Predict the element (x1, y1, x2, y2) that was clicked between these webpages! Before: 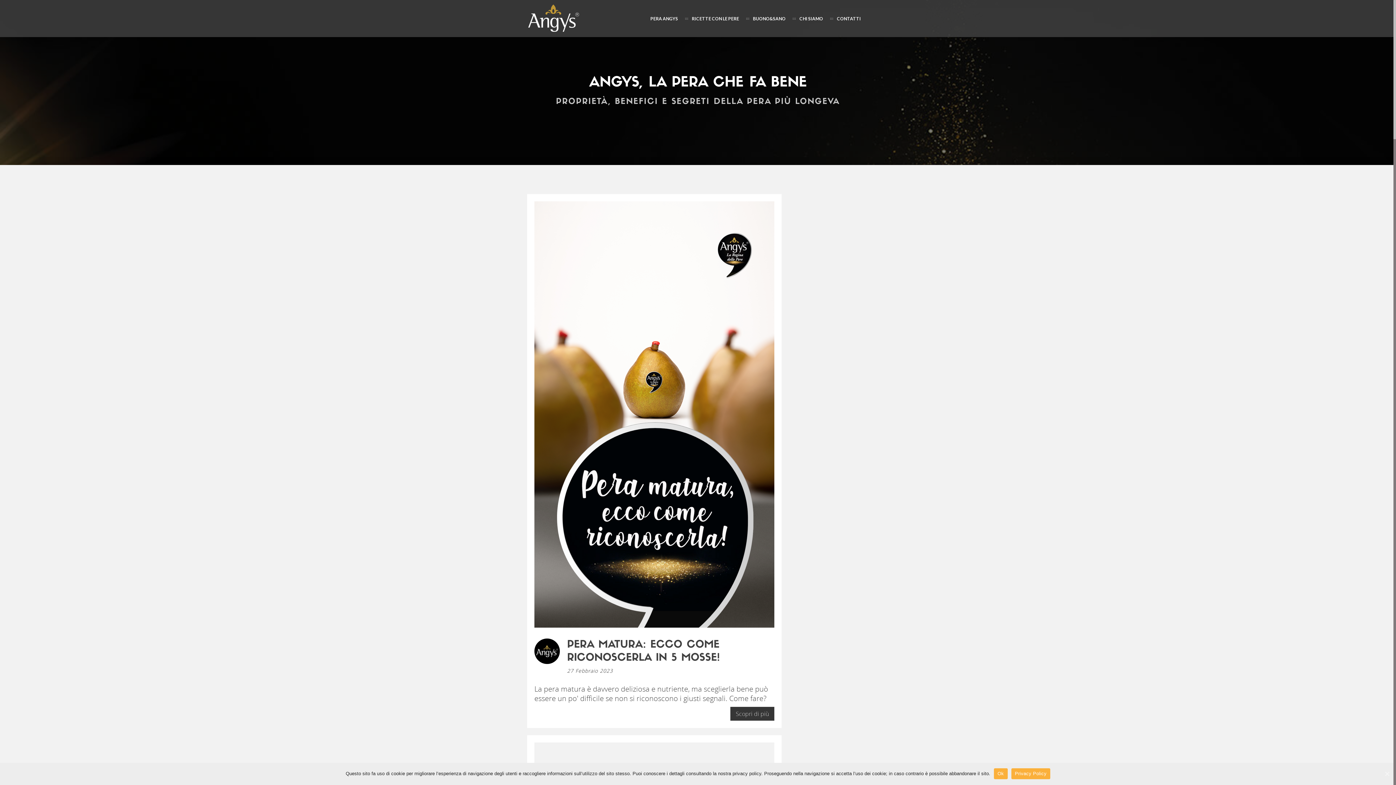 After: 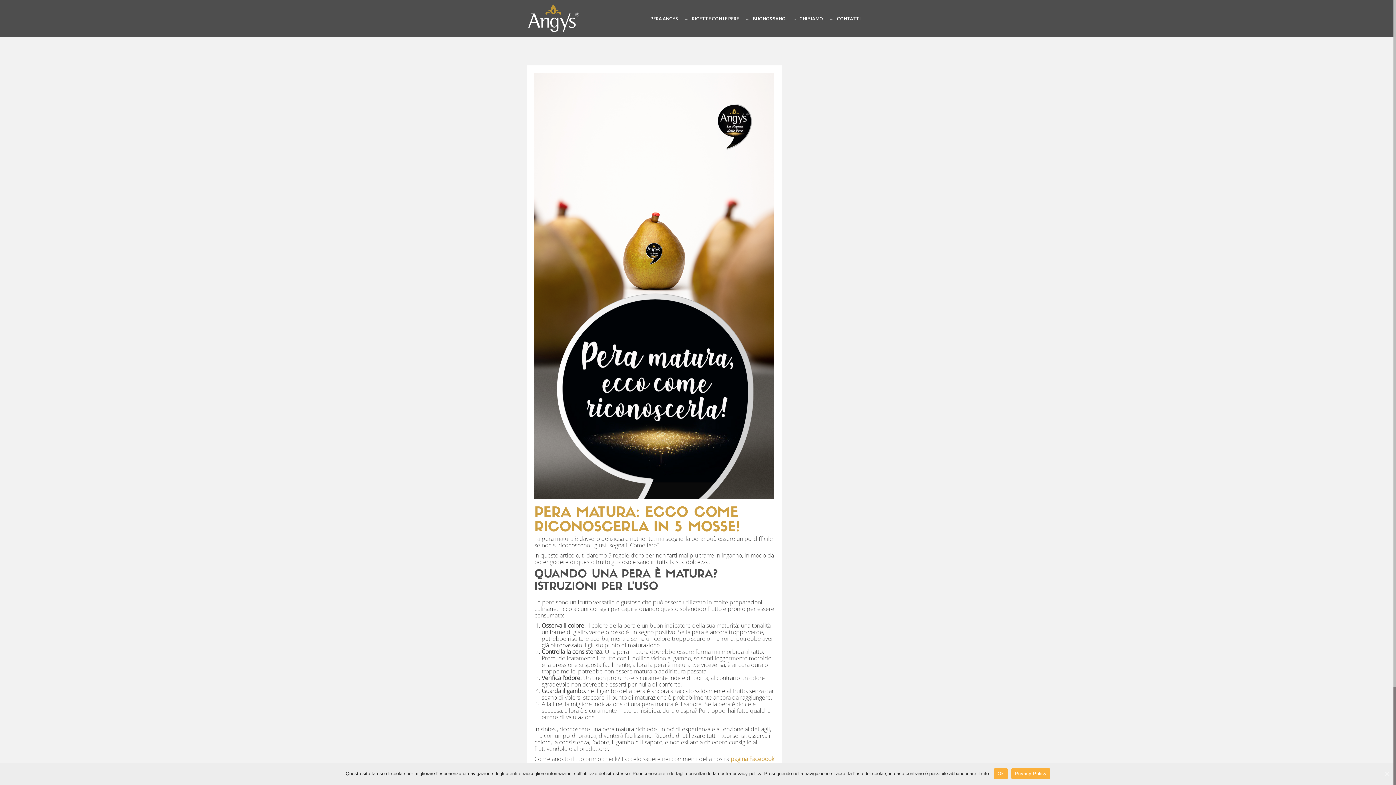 Action: bbox: (730, 707, 774, 721) label: Scopri di più